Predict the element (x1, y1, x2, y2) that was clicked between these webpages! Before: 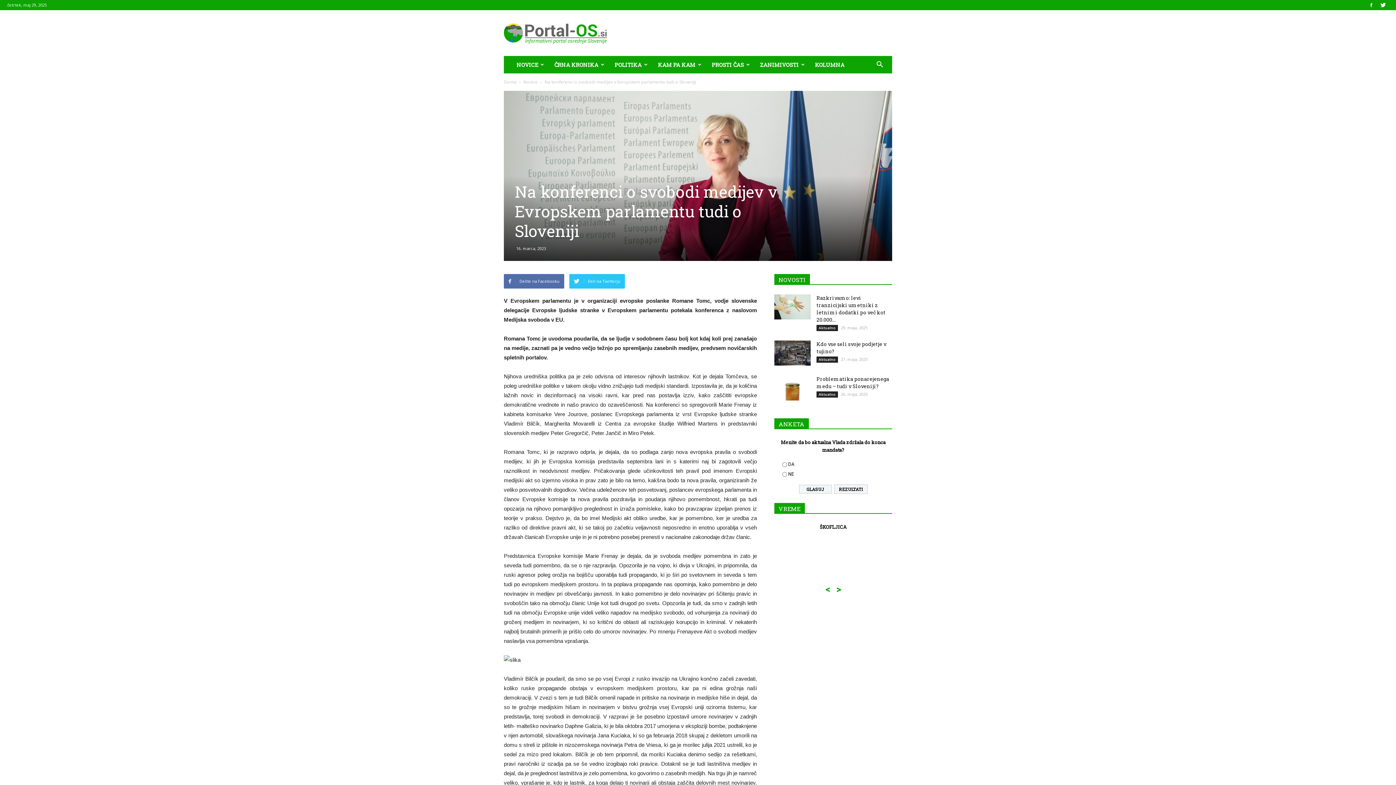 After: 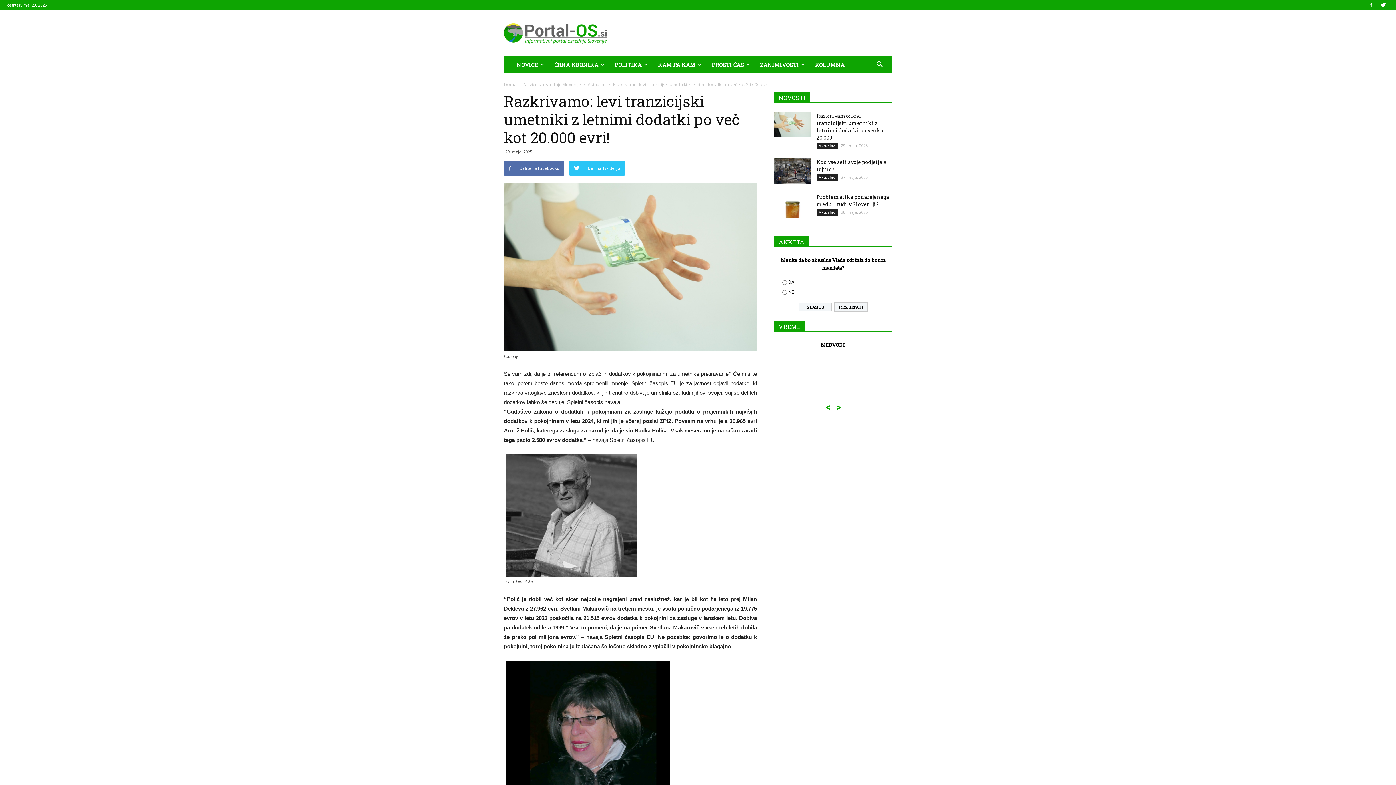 Action: bbox: (774, 294, 810, 319)